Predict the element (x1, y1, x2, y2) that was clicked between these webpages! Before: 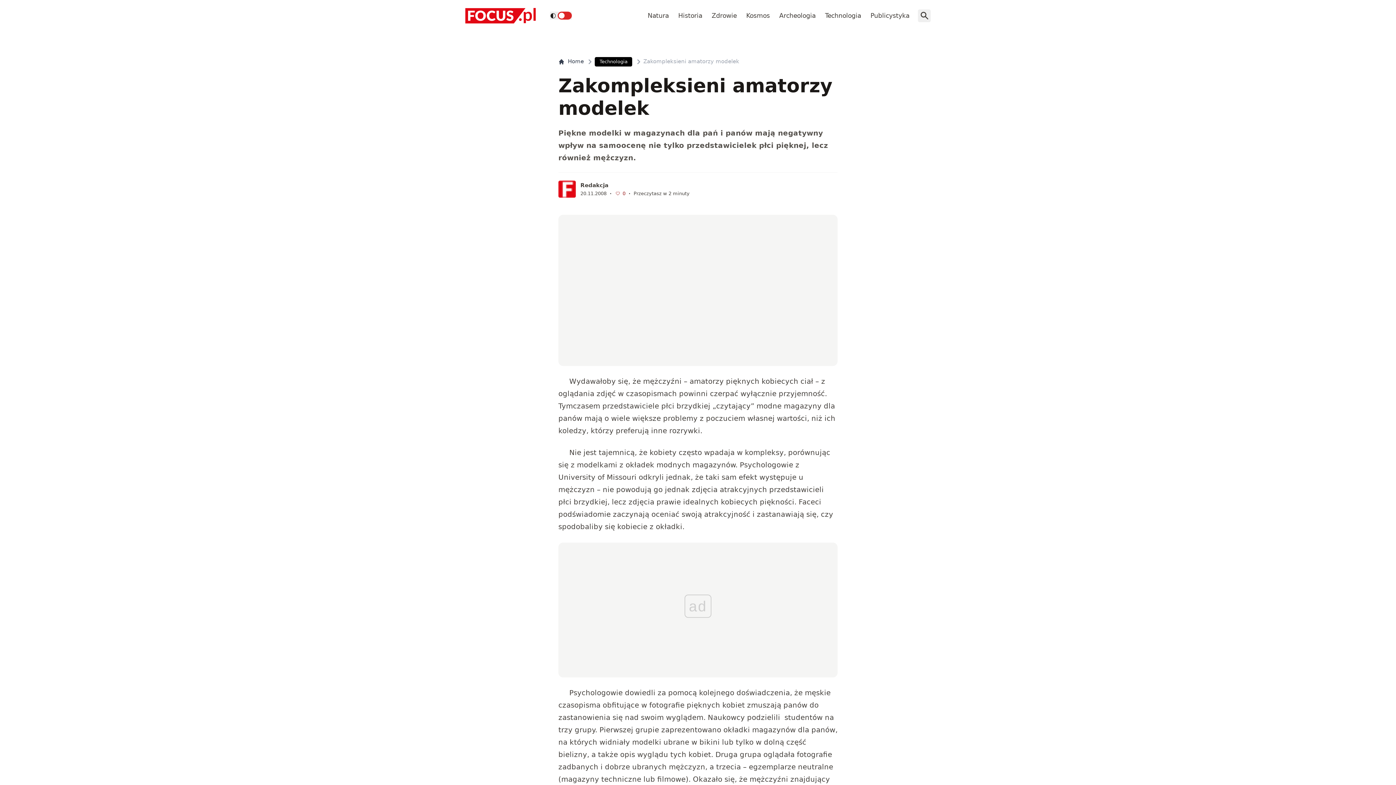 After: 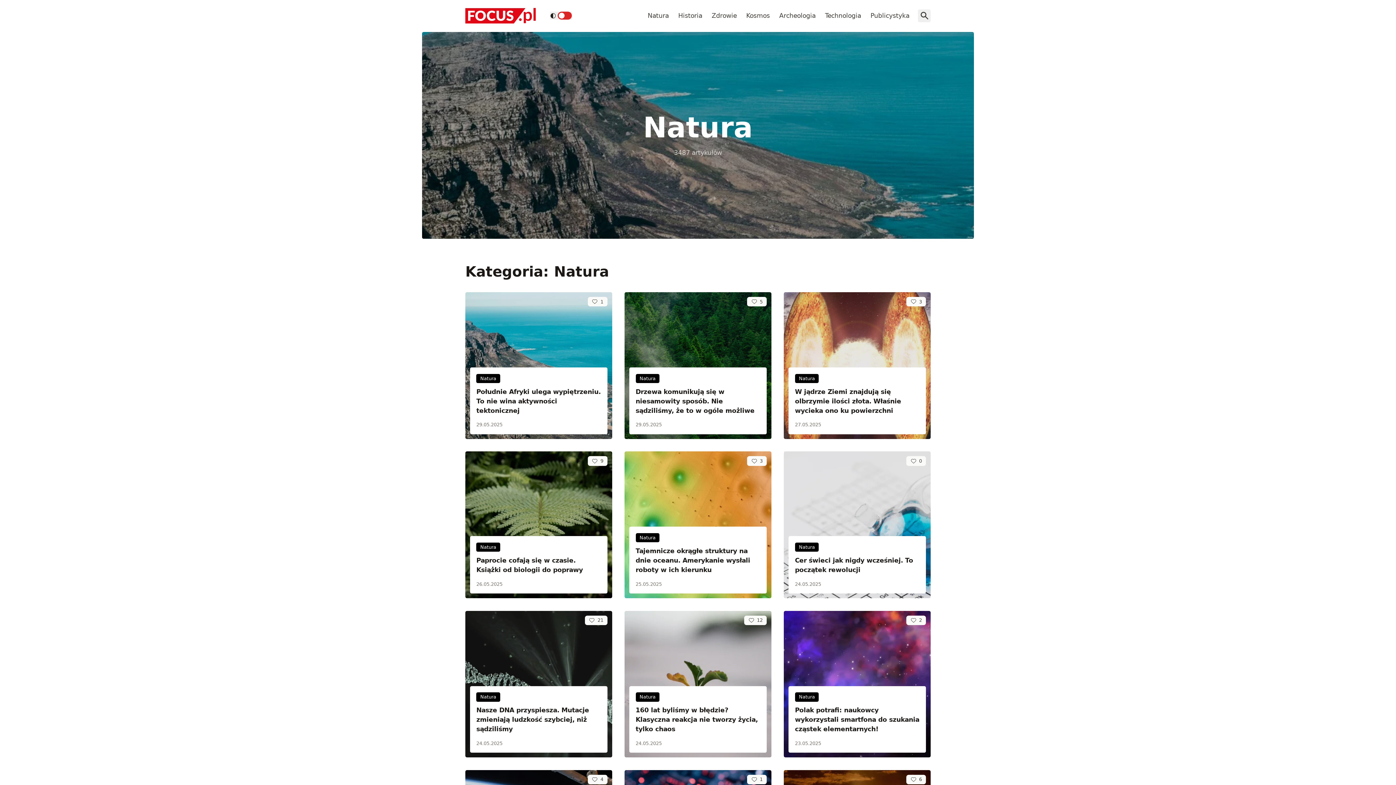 Action: bbox: (643, 7, 672, 23) label: Natura